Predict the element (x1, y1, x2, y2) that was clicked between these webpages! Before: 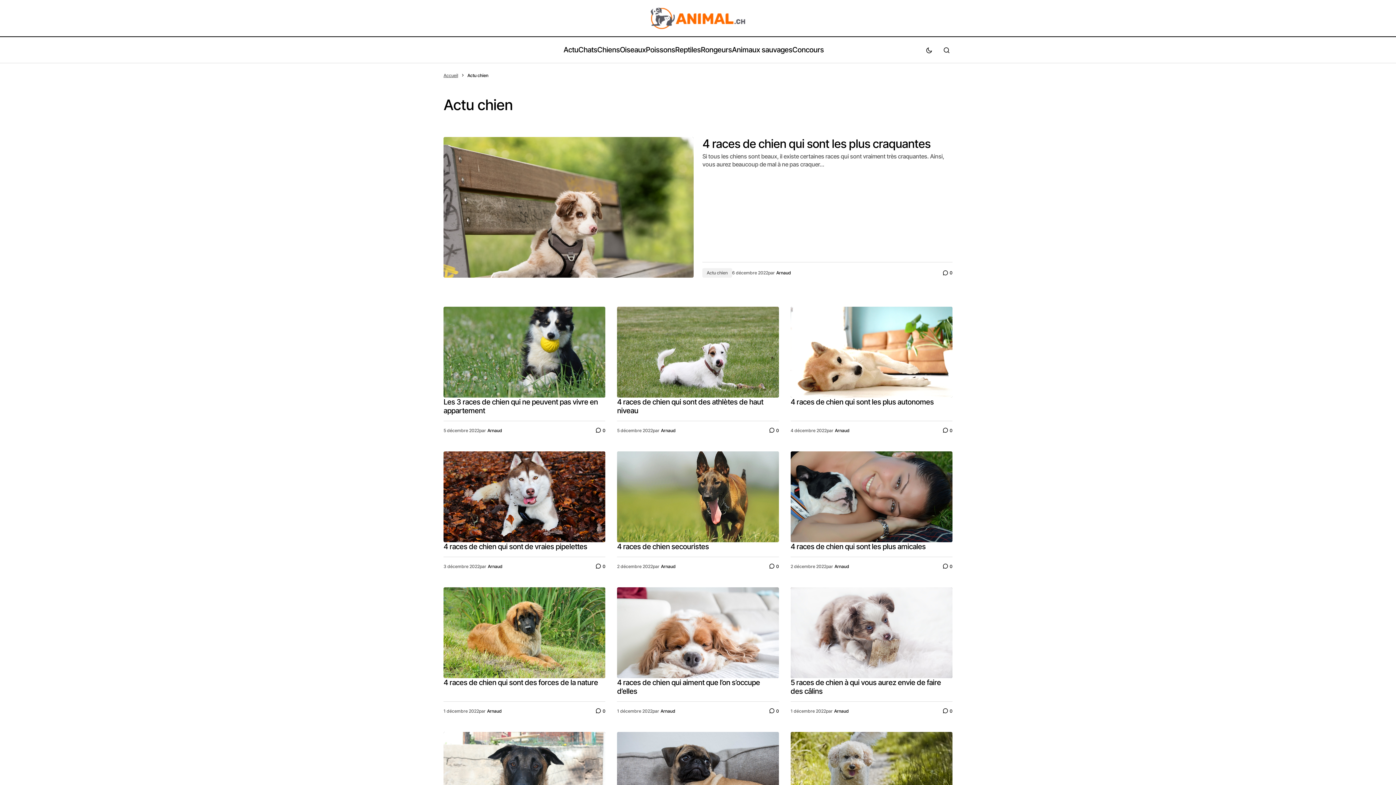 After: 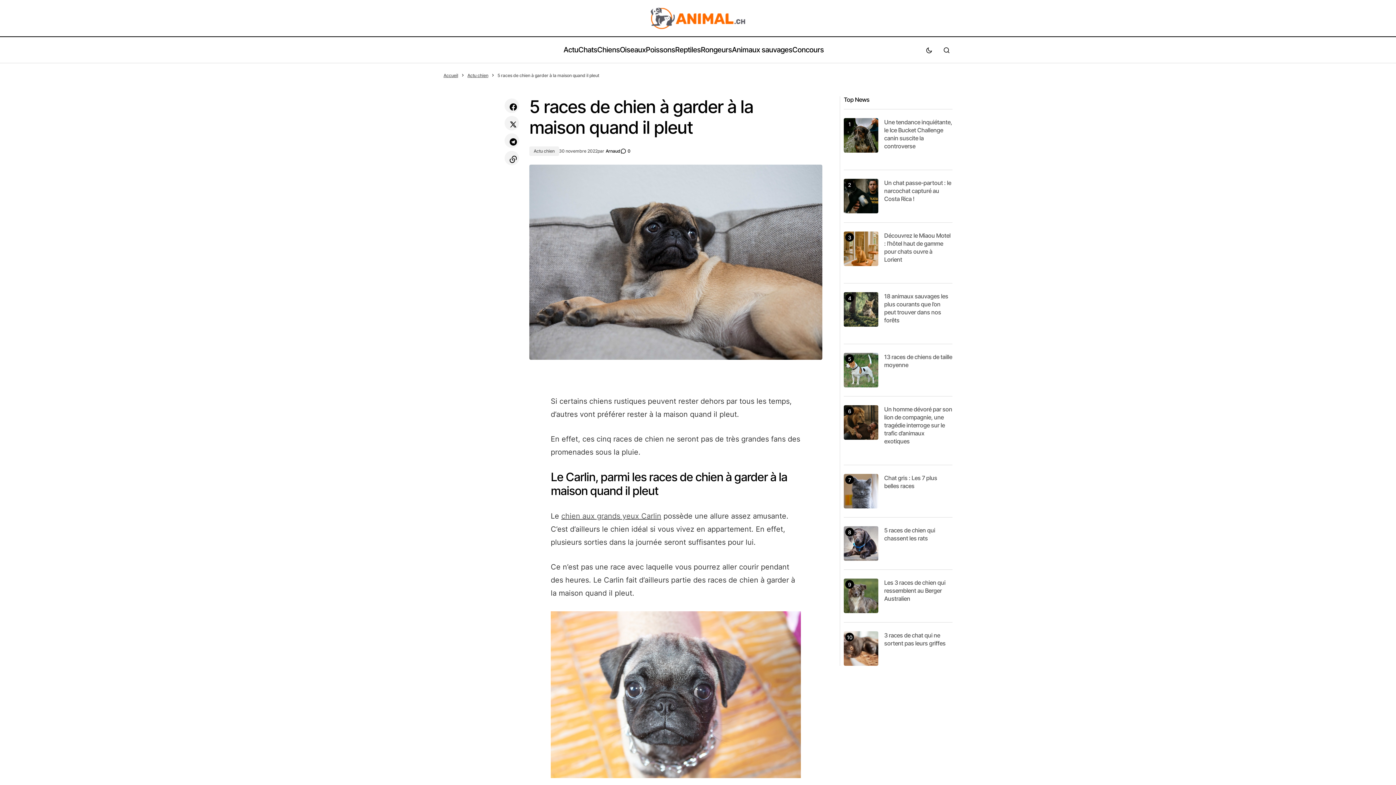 Action: bbox: (617, 732, 779, 823)